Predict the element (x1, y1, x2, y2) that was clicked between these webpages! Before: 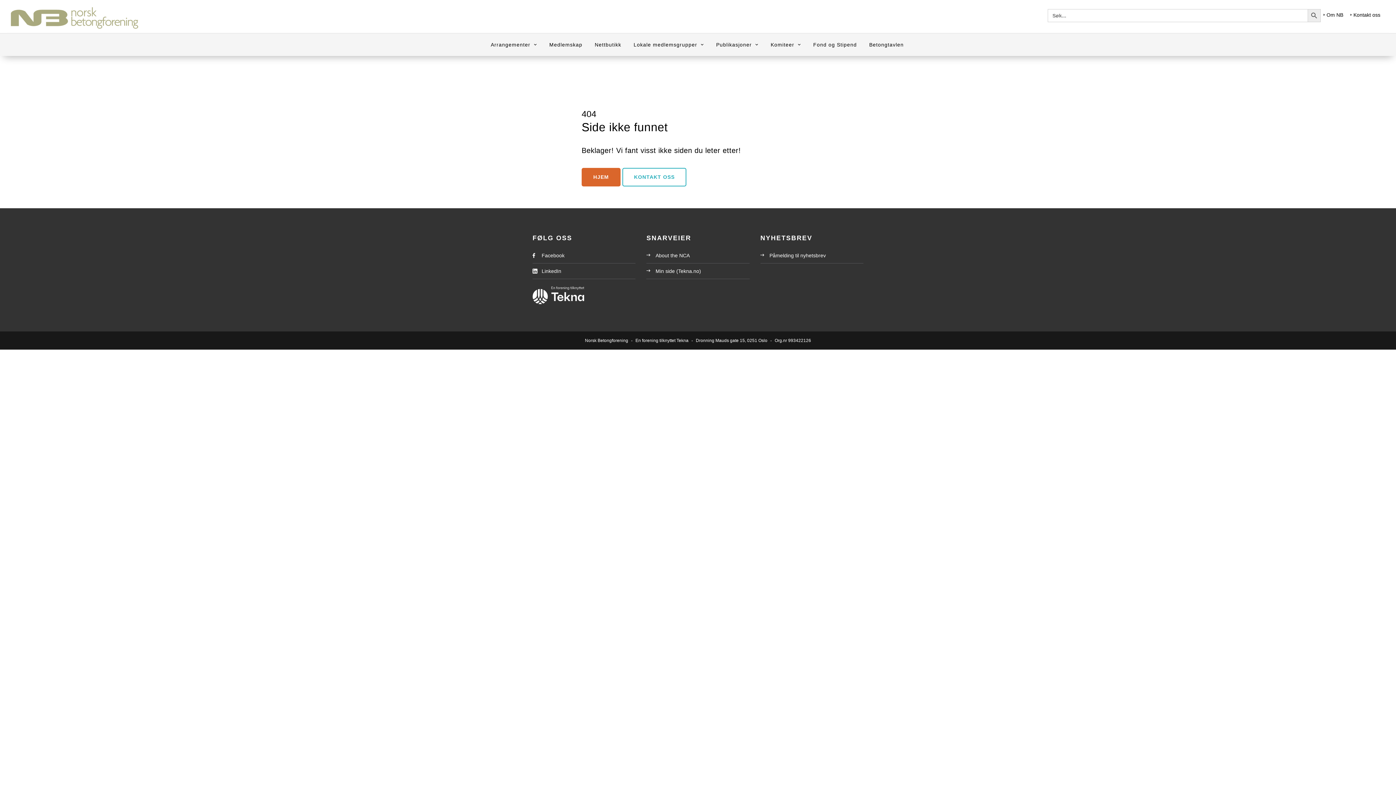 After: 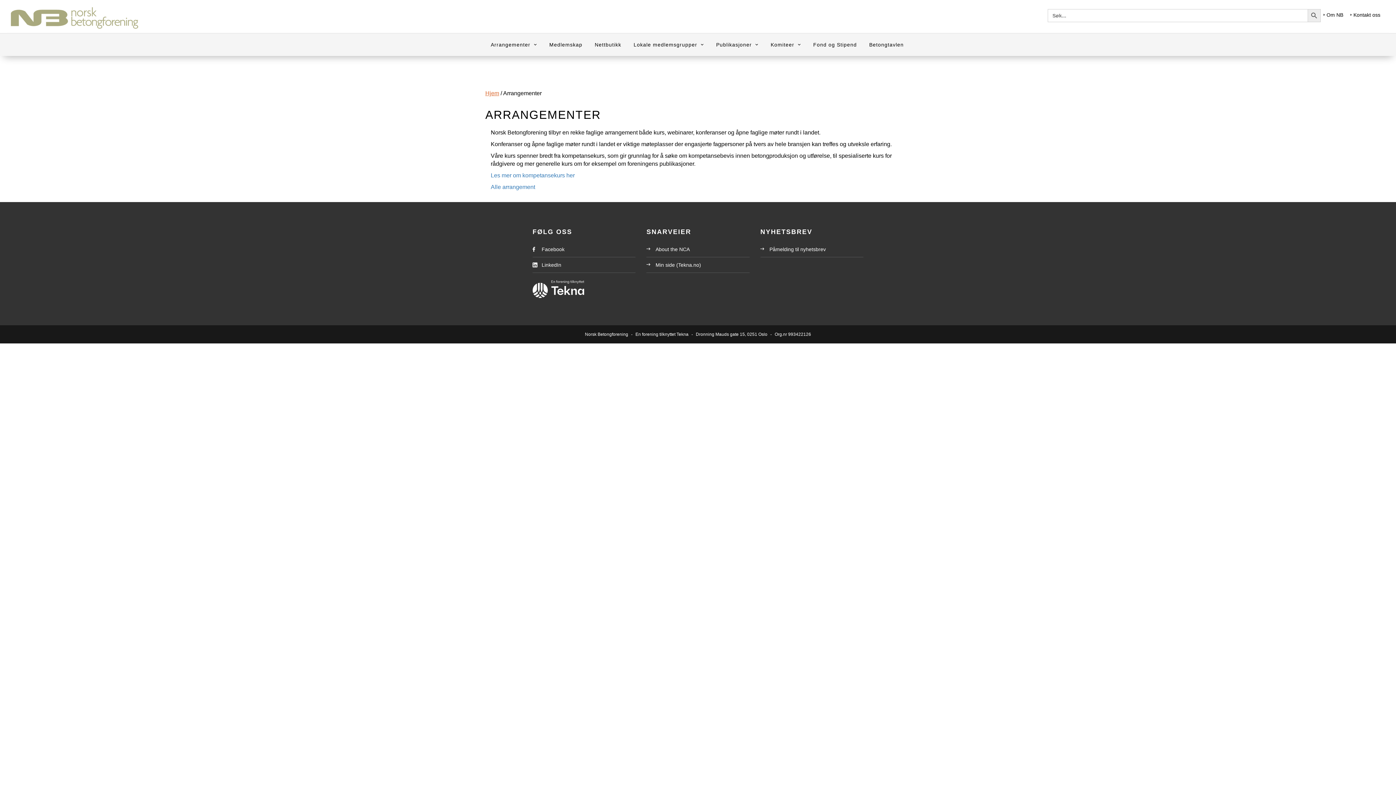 Action: bbox: (485, 33, 542, 55) label: Arrangementer 